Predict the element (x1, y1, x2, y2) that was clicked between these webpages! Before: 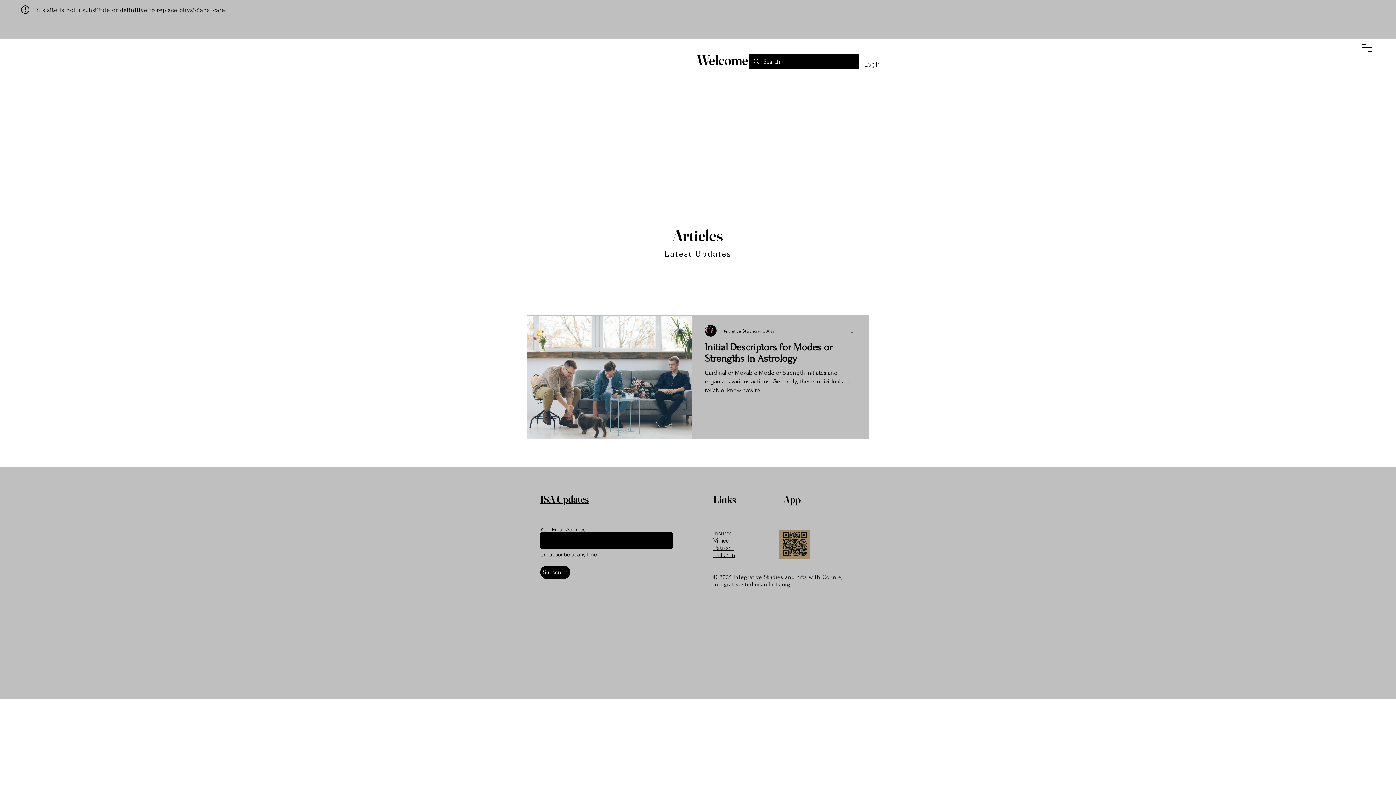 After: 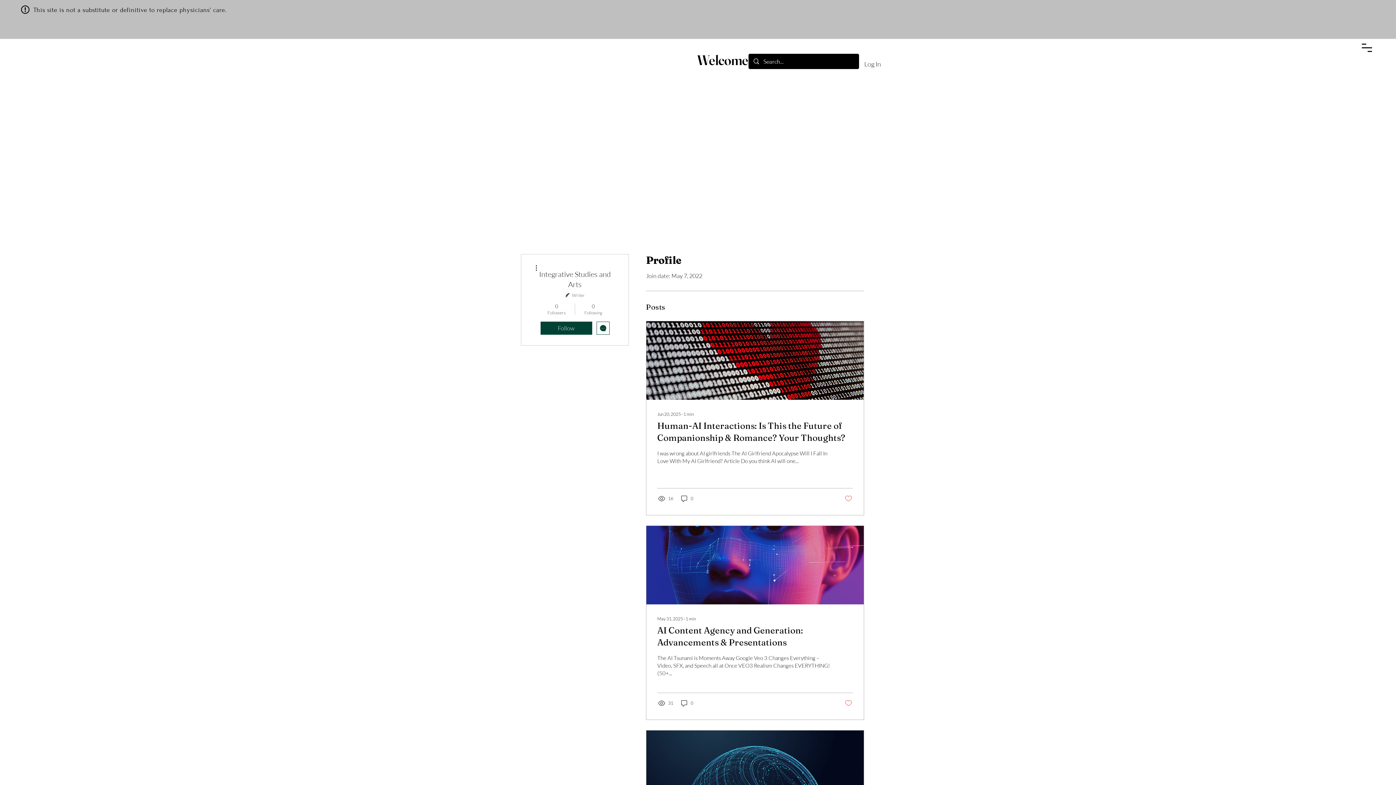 Action: label: Integrative Studies and Arts bbox: (720, 327, 774, 334)